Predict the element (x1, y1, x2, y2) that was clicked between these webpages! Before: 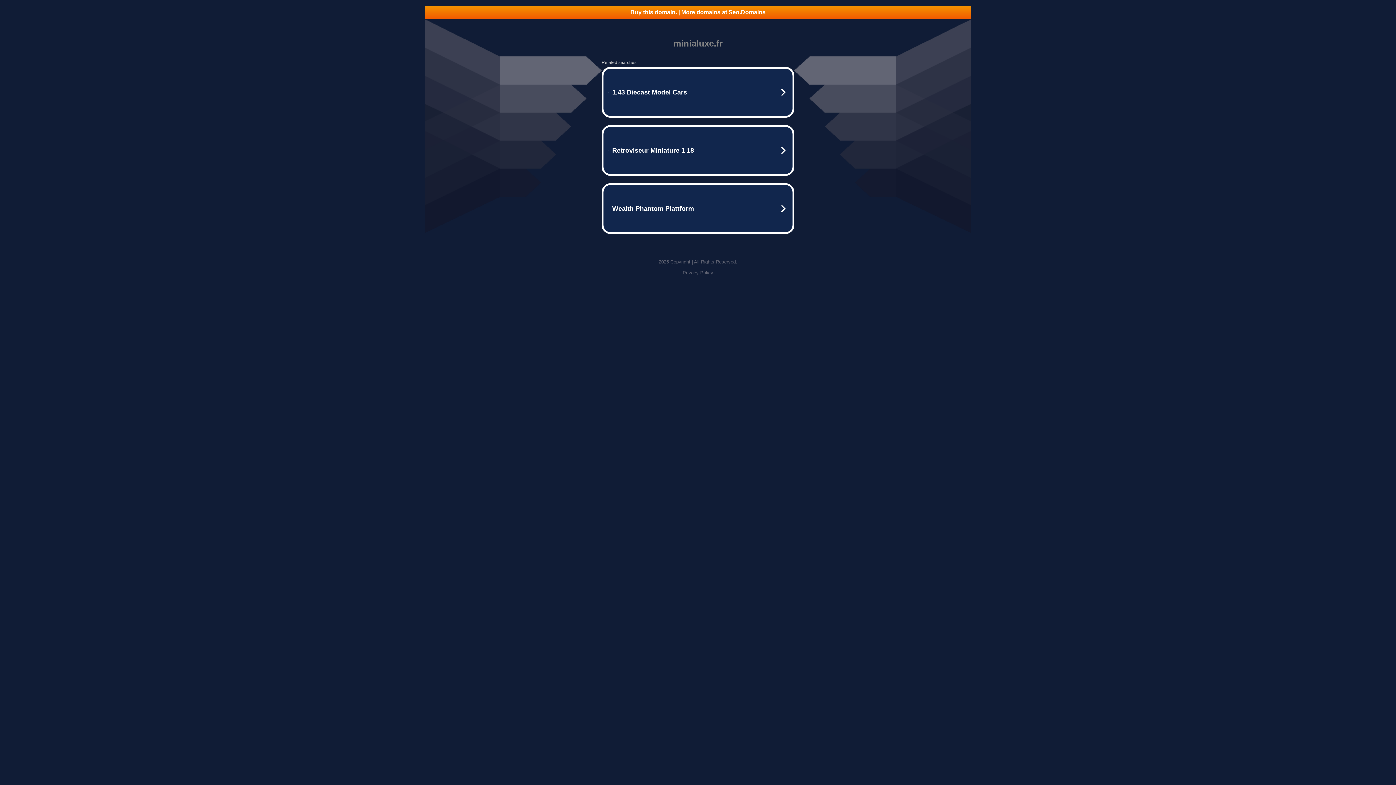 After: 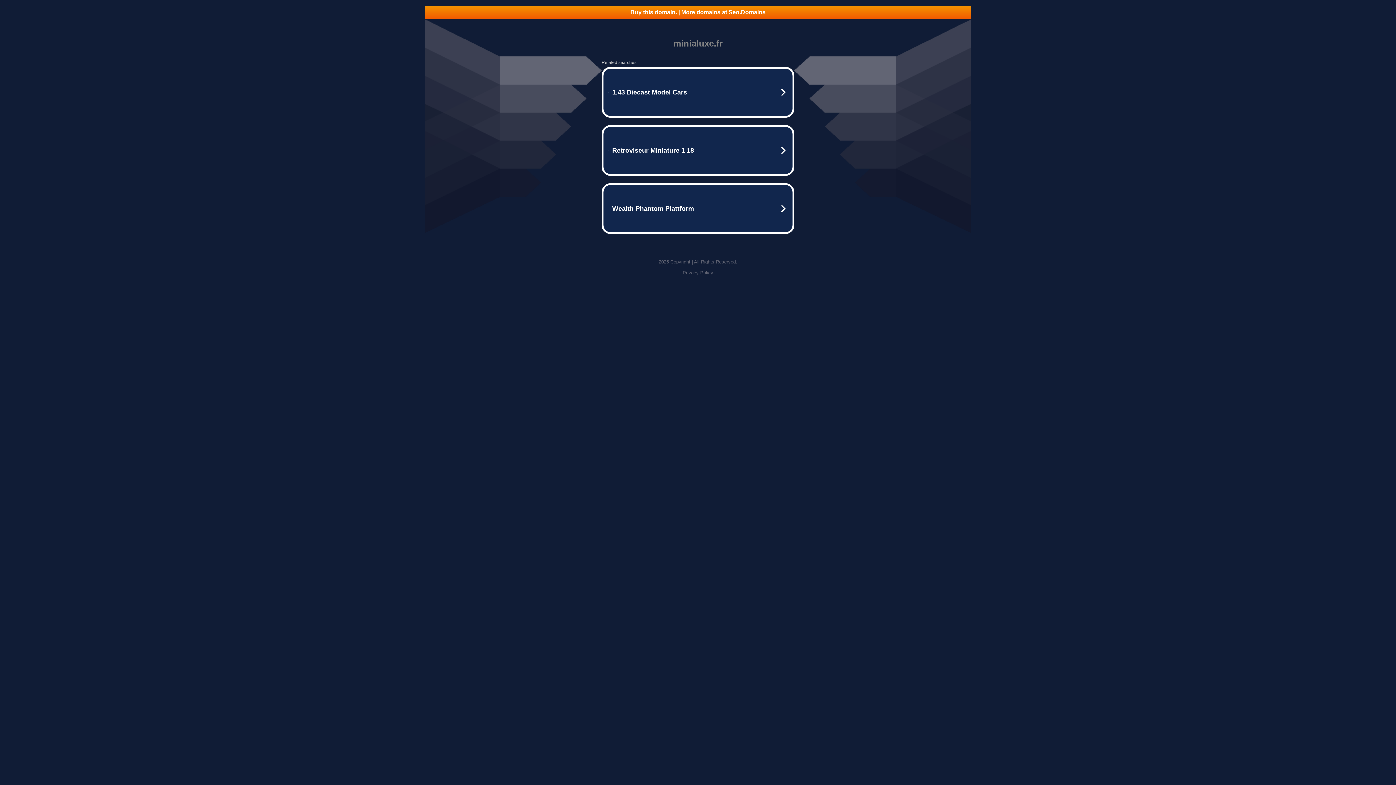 Action: bbox: (425, 5, 970, 18) label: Buy this domain. | More domains at Seo.Domains